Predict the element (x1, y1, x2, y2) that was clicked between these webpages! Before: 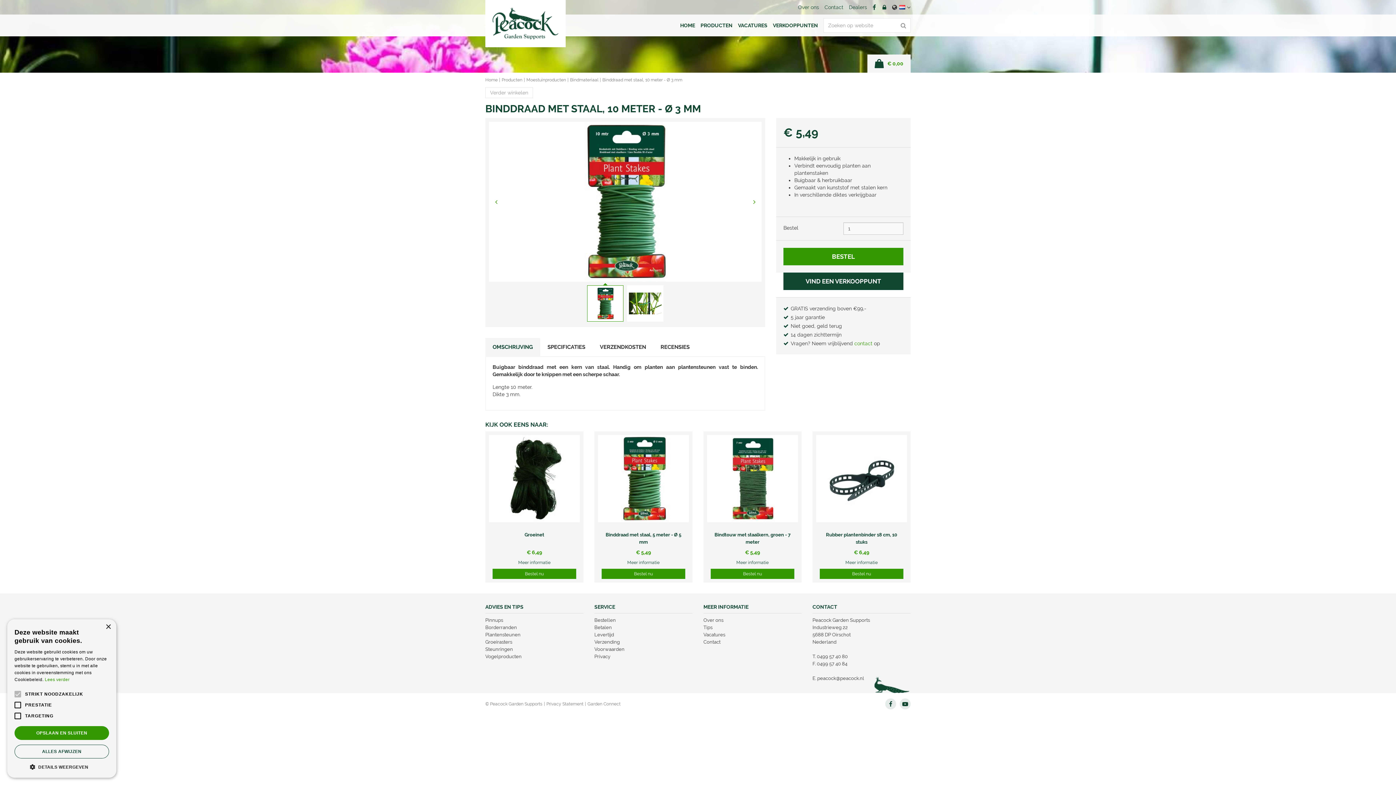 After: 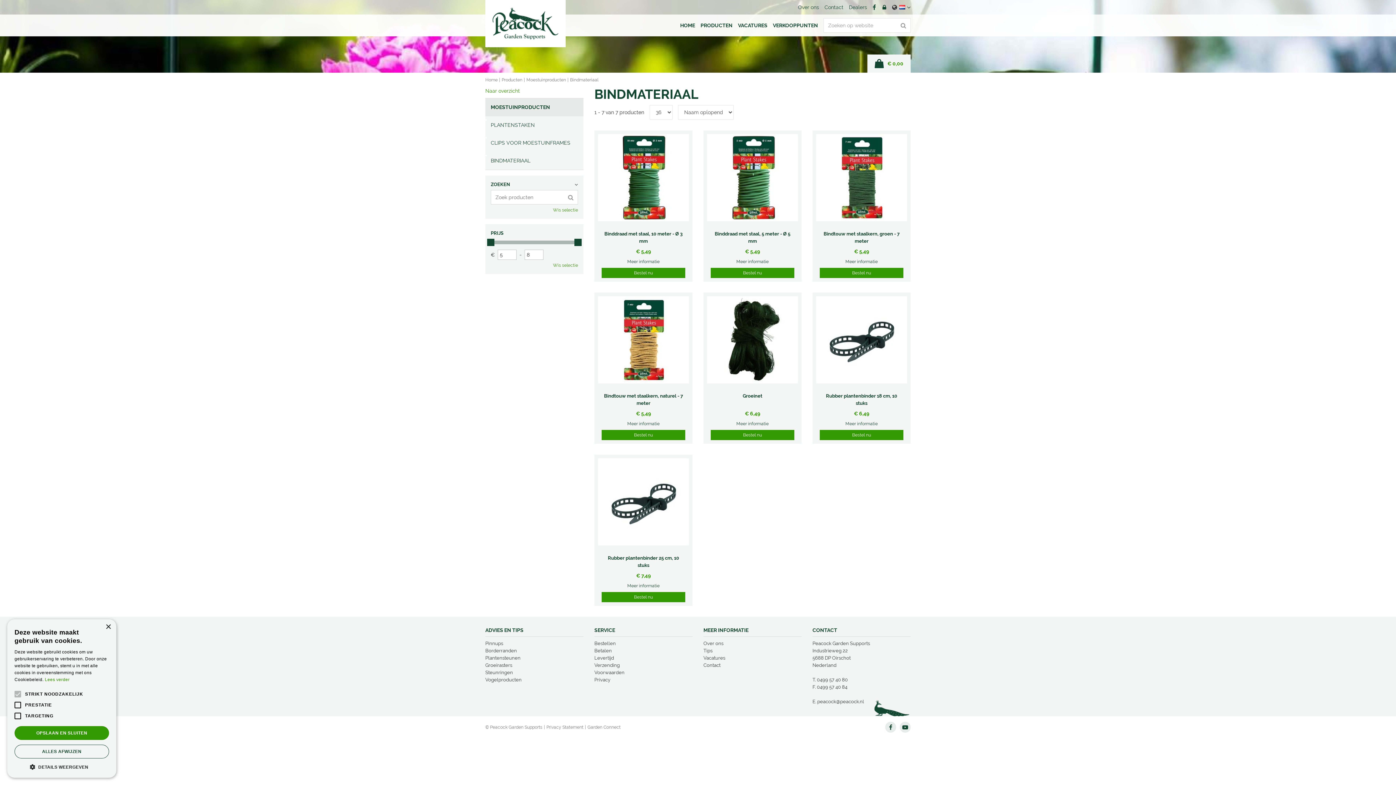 Action: bbox: (570, 77, 598, 82) label: Bindmateriaal